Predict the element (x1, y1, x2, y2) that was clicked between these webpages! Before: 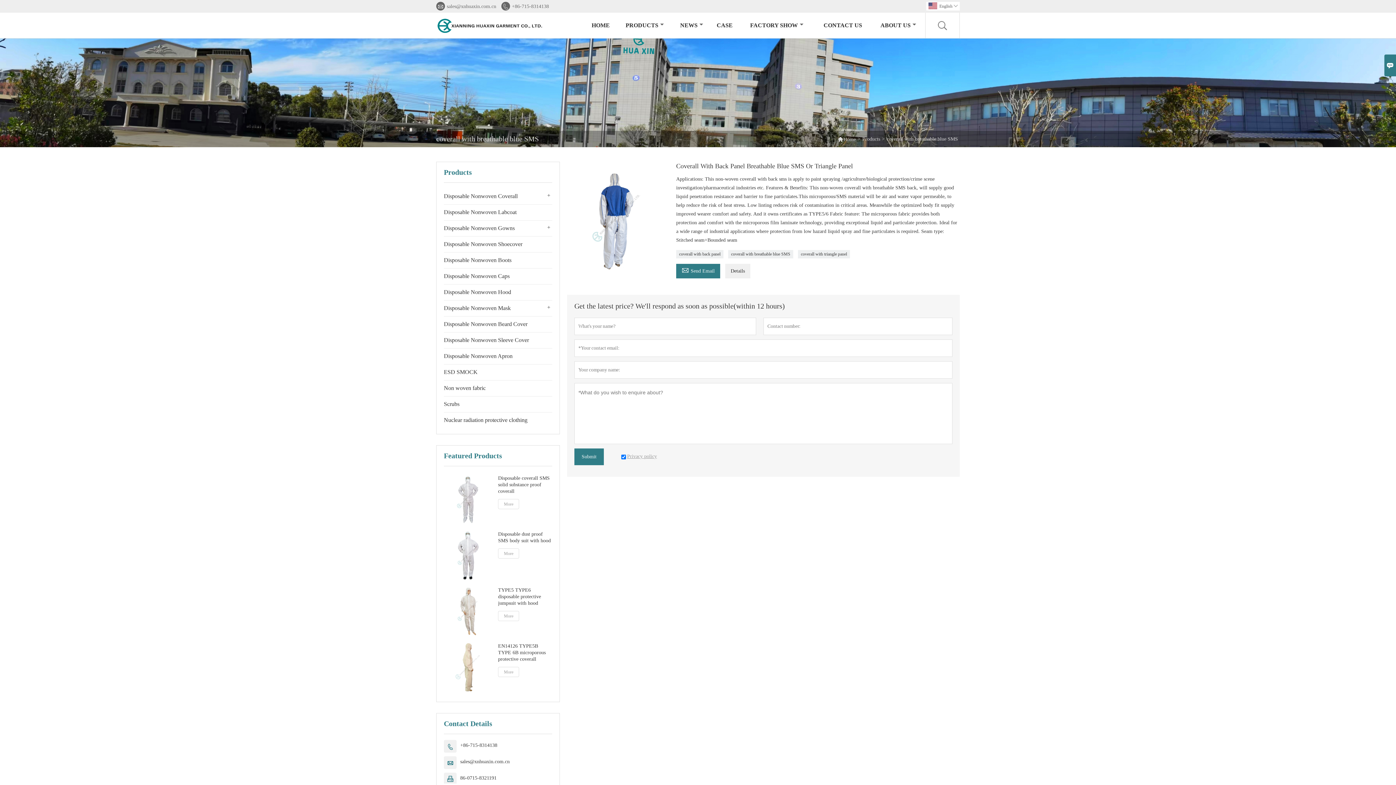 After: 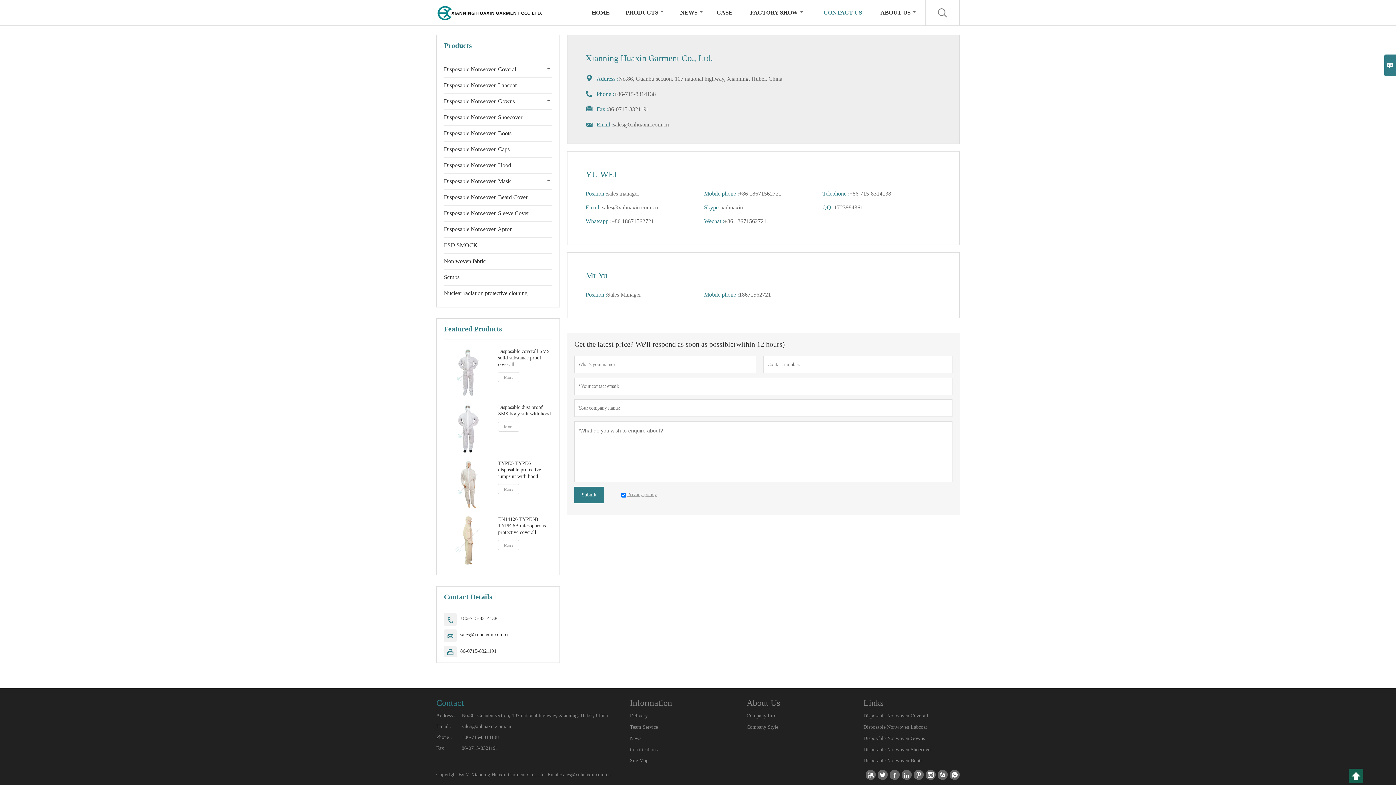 Action: label: sales@xnhuaxin.com.cn bbox: (460, 756, 509, 767)